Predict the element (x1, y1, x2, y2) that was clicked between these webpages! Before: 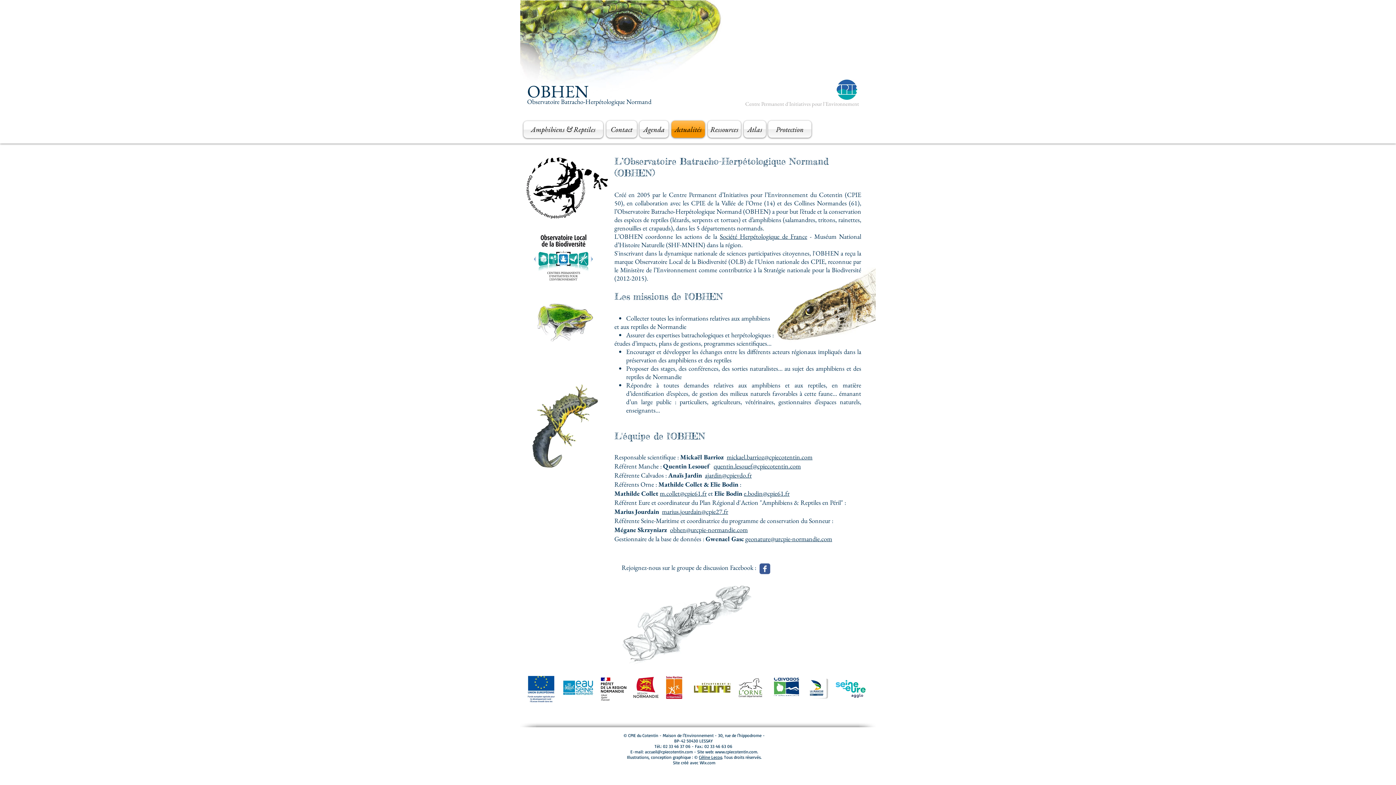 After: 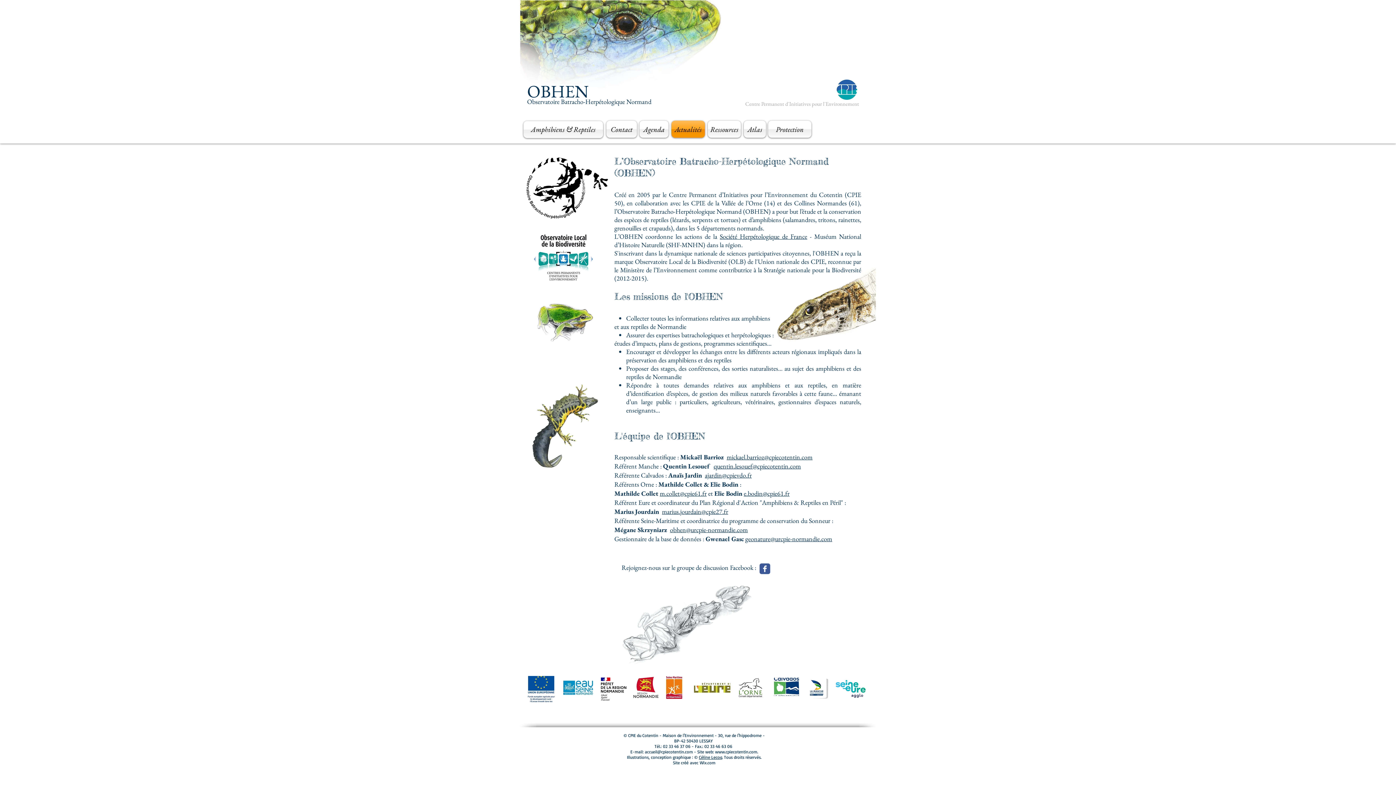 Action: bbox: (660, 489, 706, 497) label: m.collet@cpie61.fr